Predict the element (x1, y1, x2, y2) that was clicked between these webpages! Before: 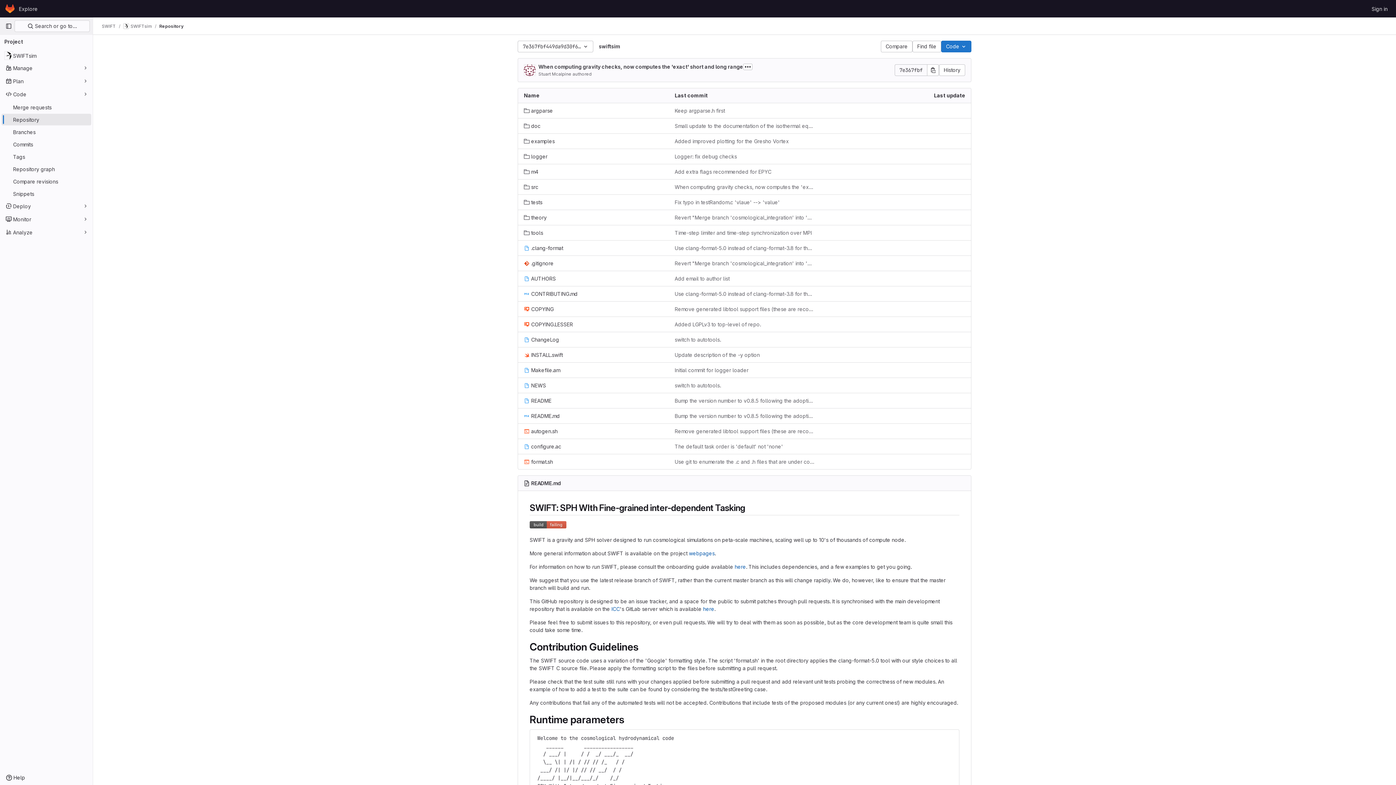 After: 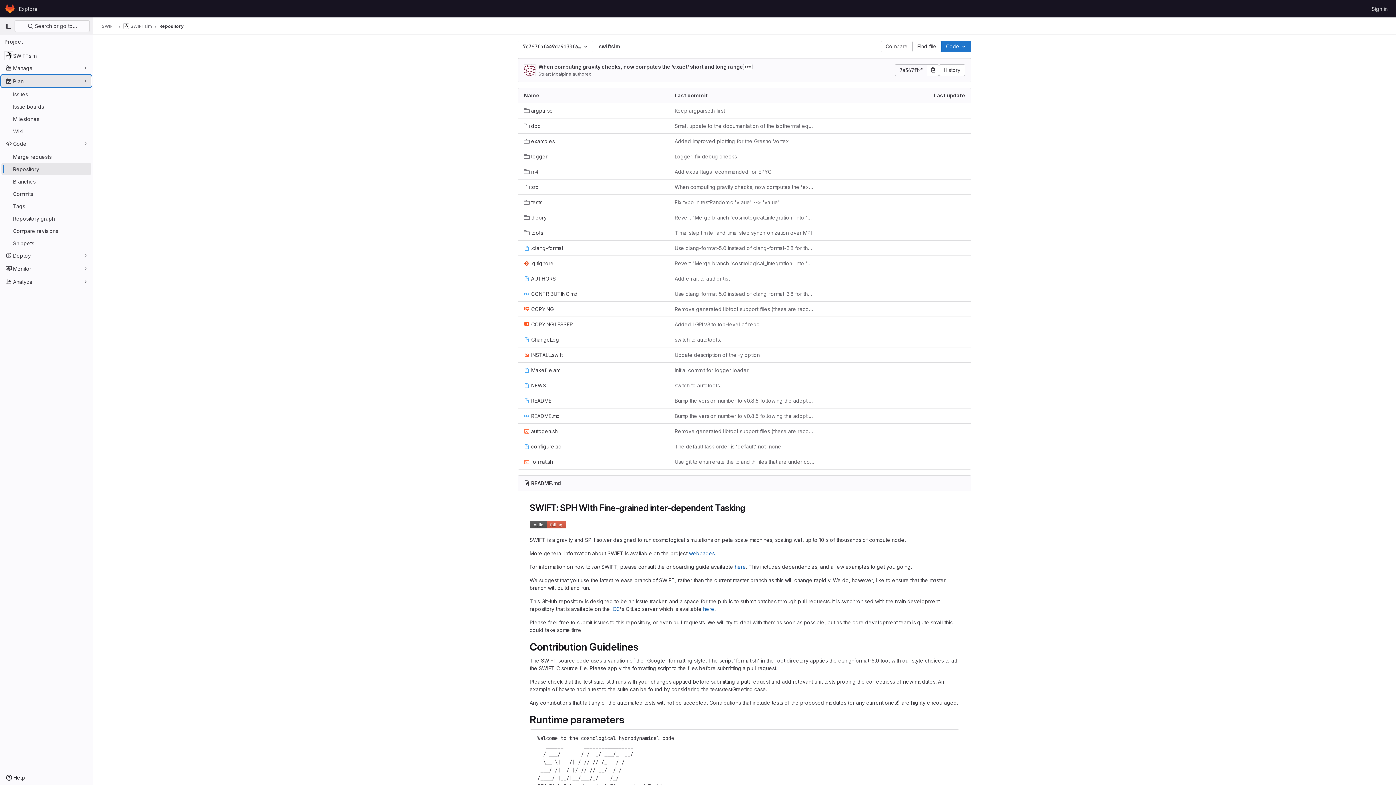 Action: bbox: (1, 75, 91, 86) label: Plan